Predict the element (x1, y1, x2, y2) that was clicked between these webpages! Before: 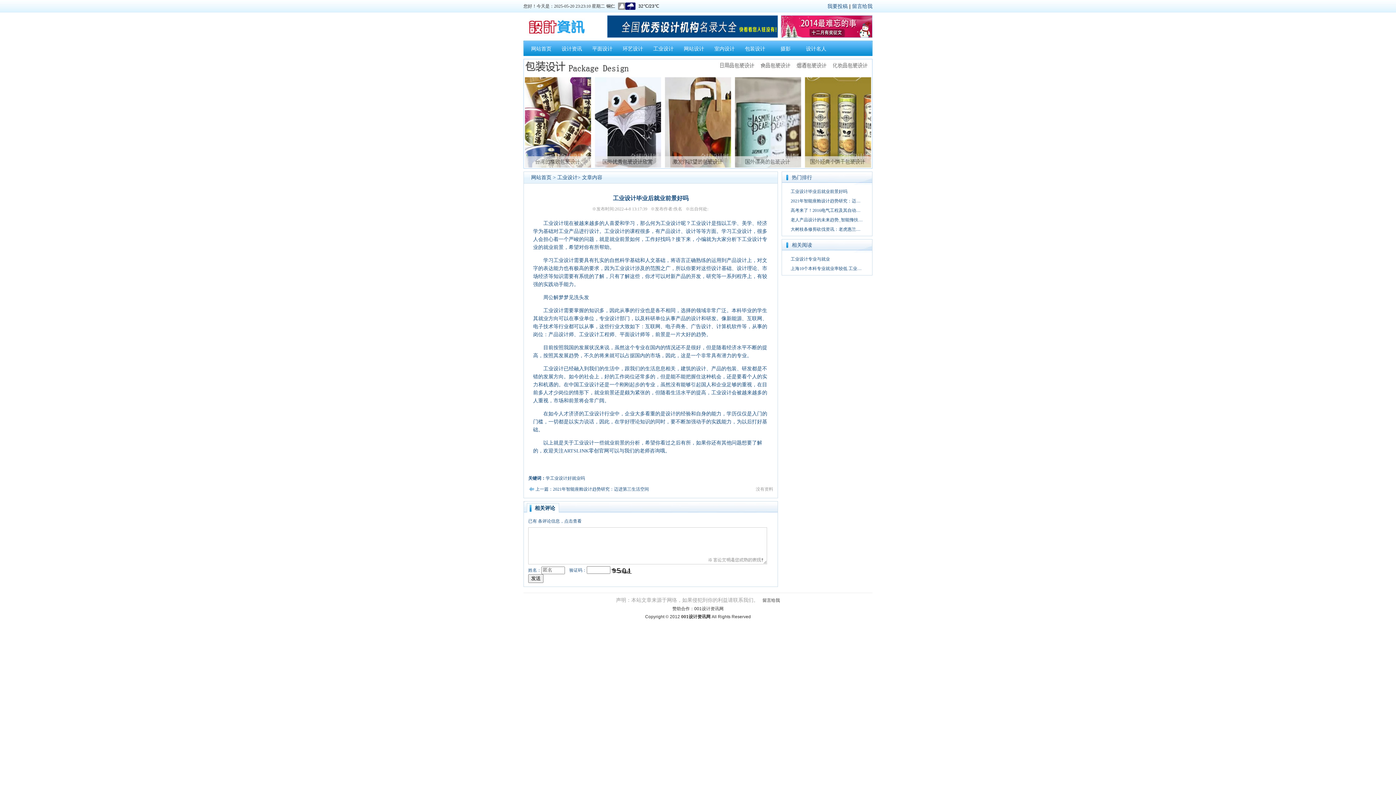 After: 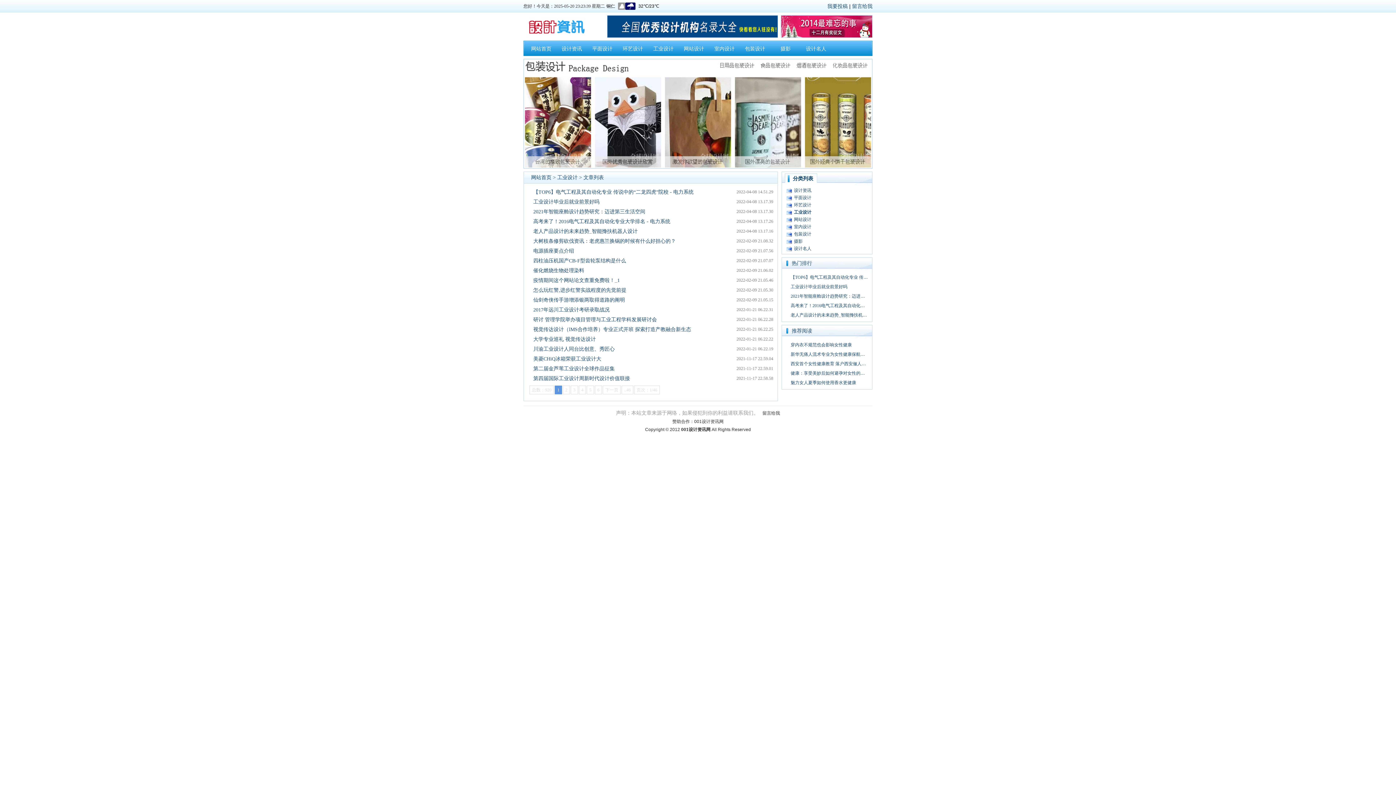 Action: label: 工业设计 bbox: (648, 40, 678, 56)